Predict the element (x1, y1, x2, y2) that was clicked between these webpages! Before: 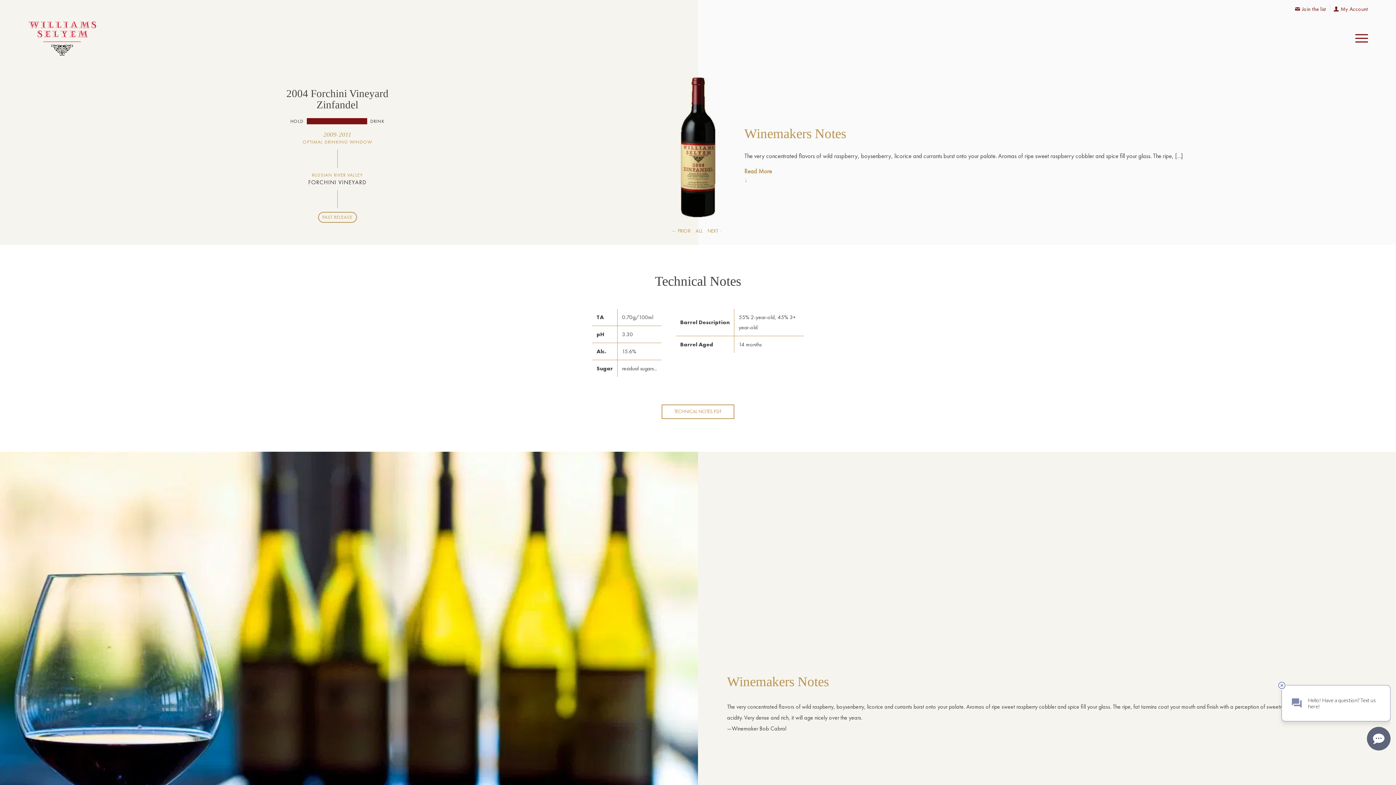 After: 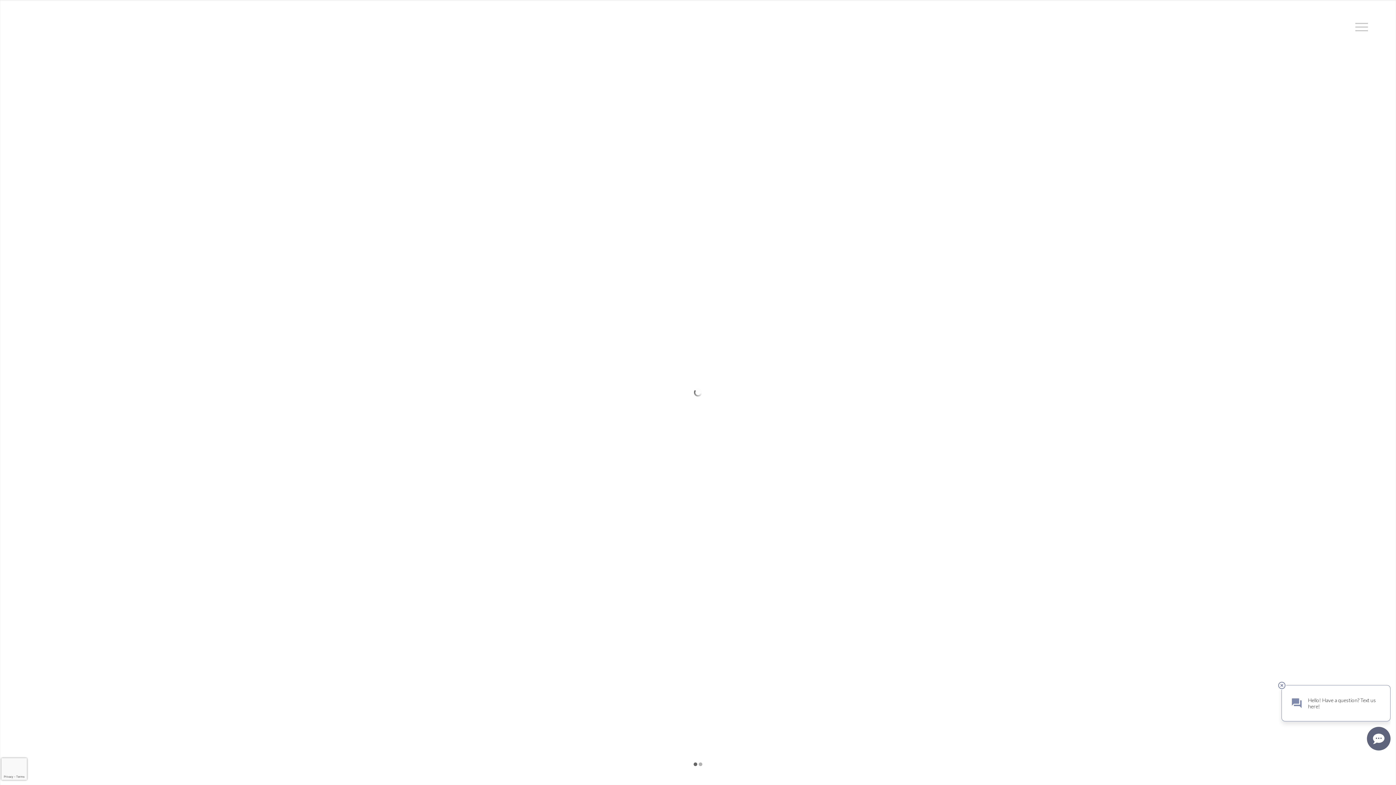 Action: label: logo-color bbox: (27, 11, 96, 65)